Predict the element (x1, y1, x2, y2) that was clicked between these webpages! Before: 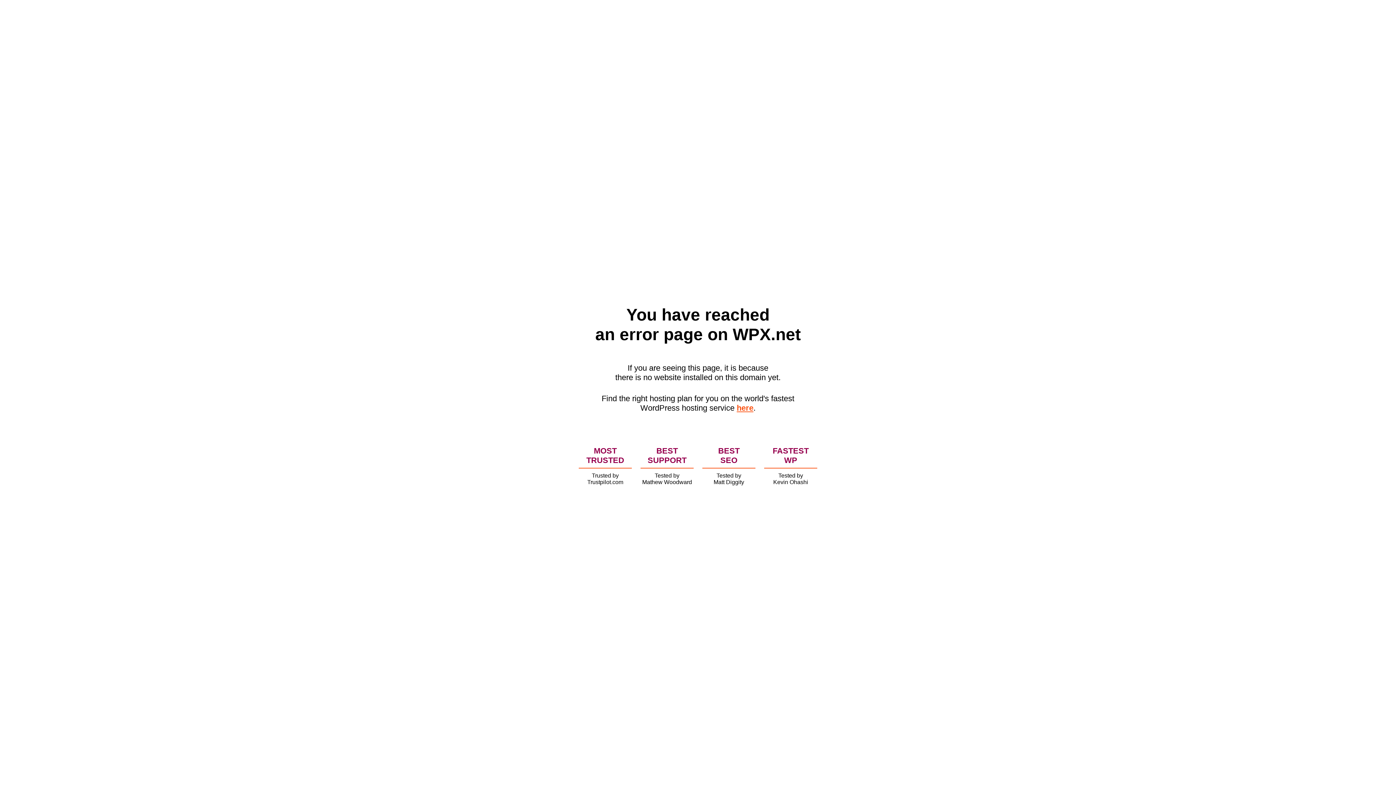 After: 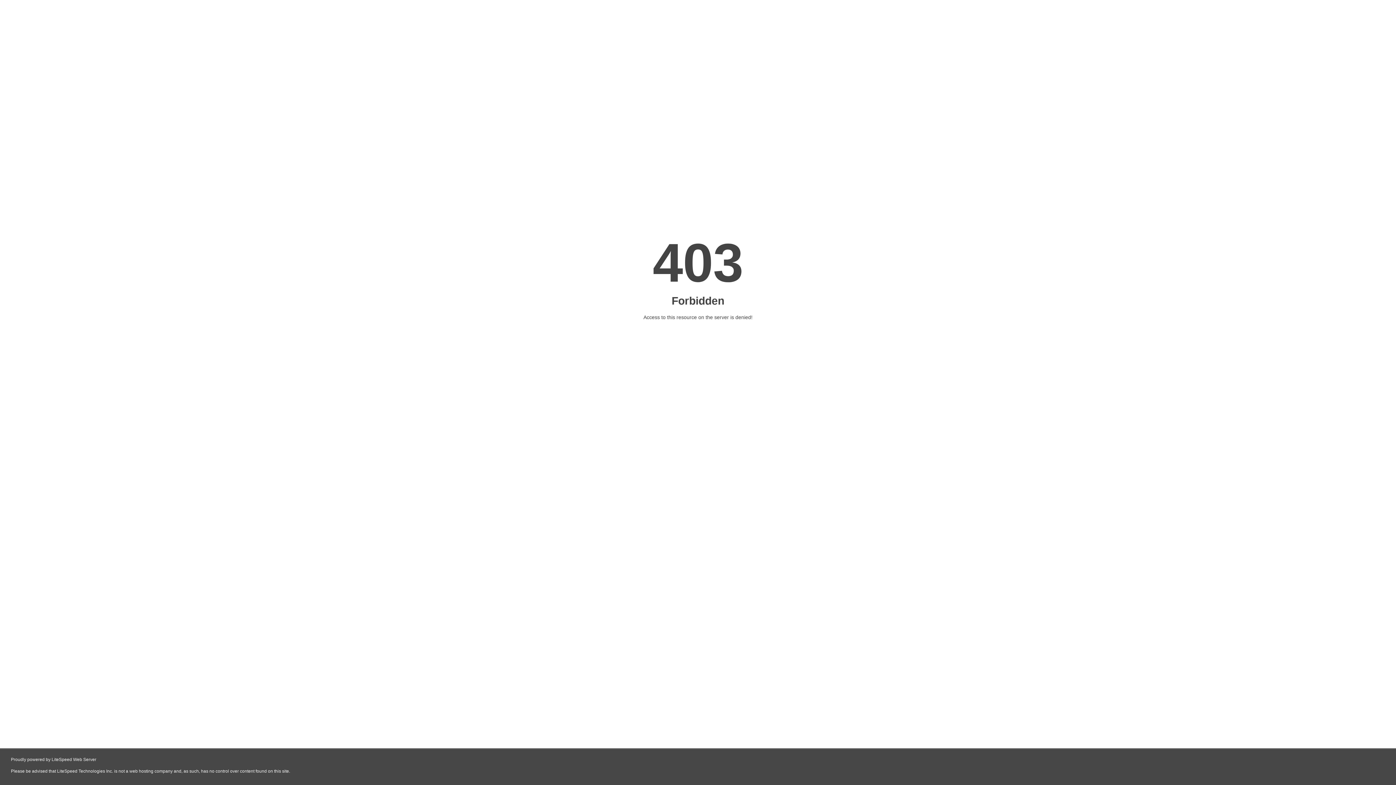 Action: bbox: (736, 403, 753, 412) label: here